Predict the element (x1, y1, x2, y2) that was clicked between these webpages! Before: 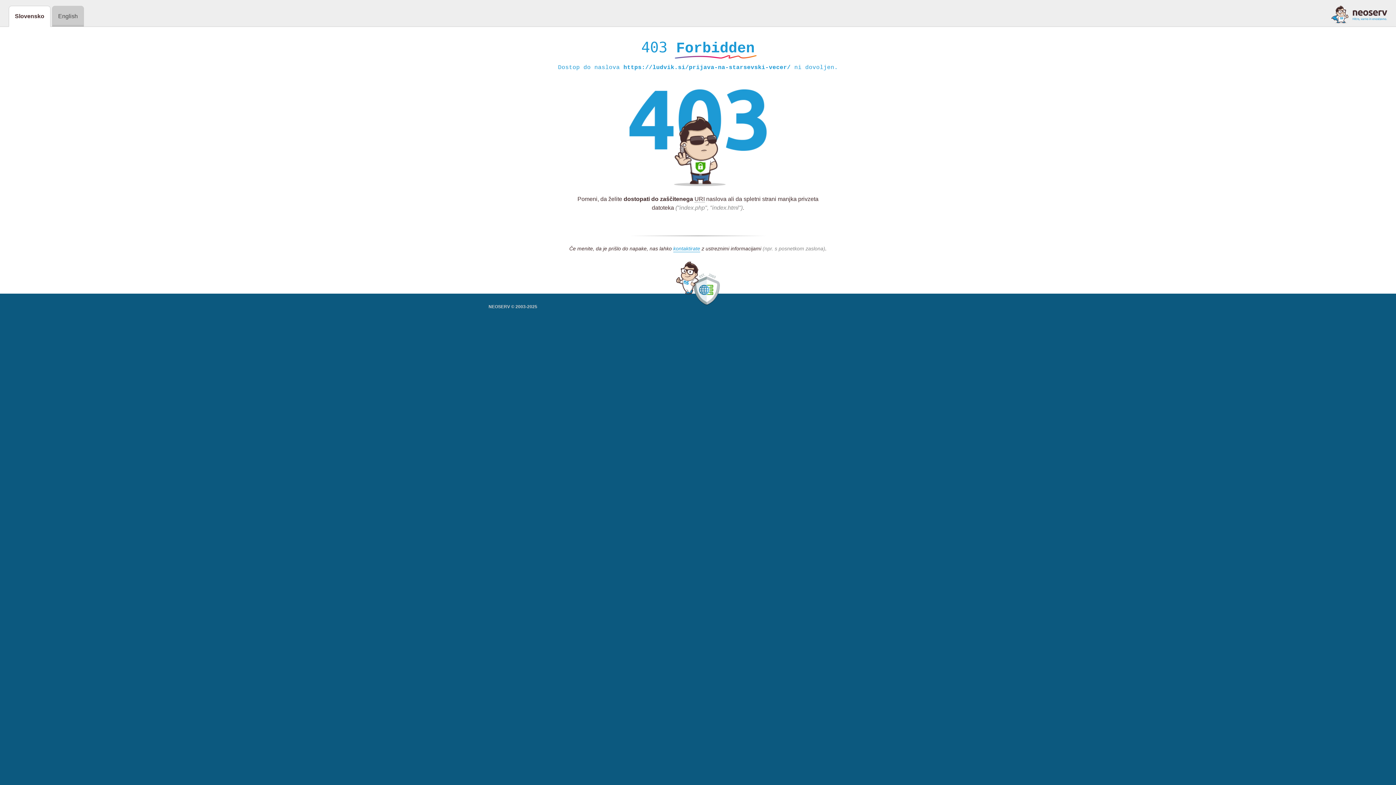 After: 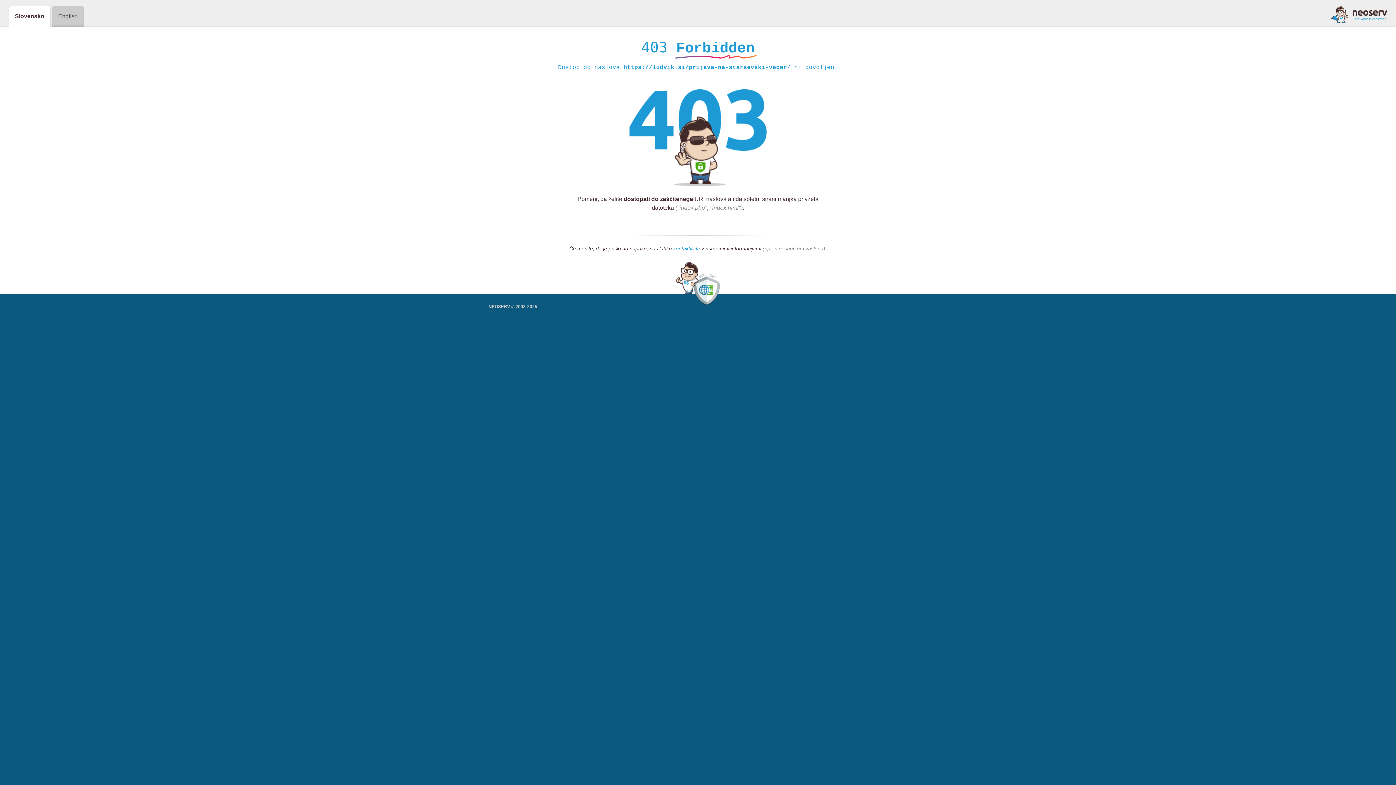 Action: bbox: (673, 245, 700, 252) label: kontaktirate